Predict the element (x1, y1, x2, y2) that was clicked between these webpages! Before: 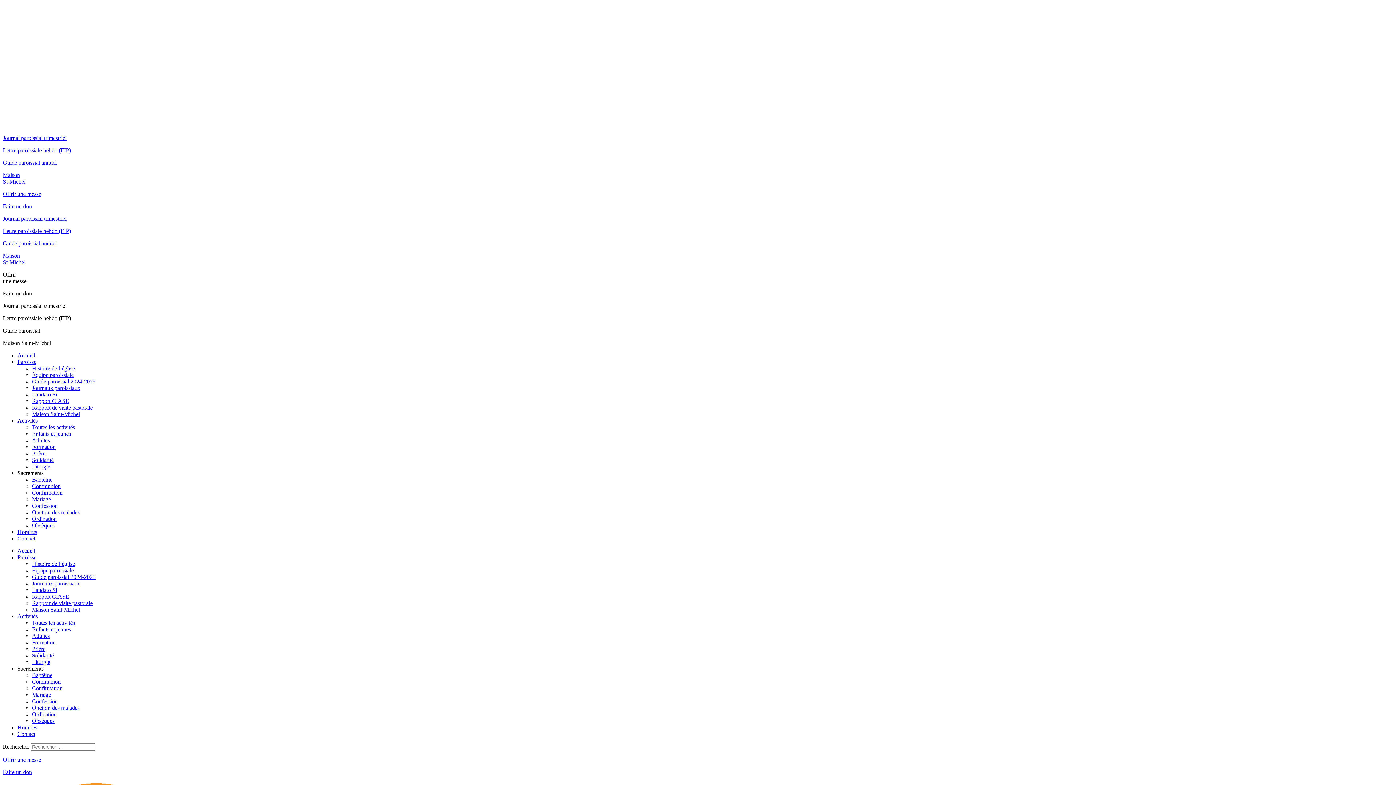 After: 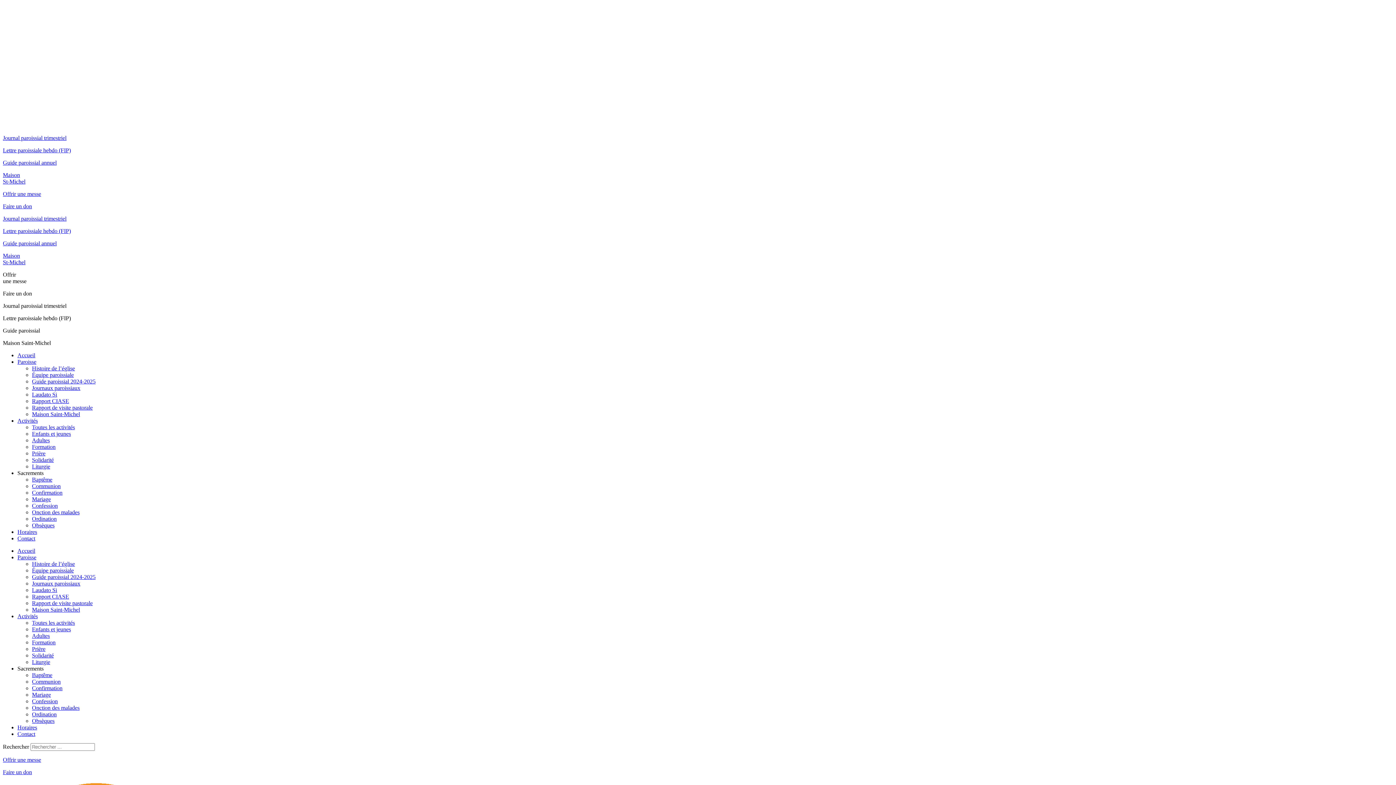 Action: label: Maison Saint-Michel bbox: (32, 606, 80, 613)